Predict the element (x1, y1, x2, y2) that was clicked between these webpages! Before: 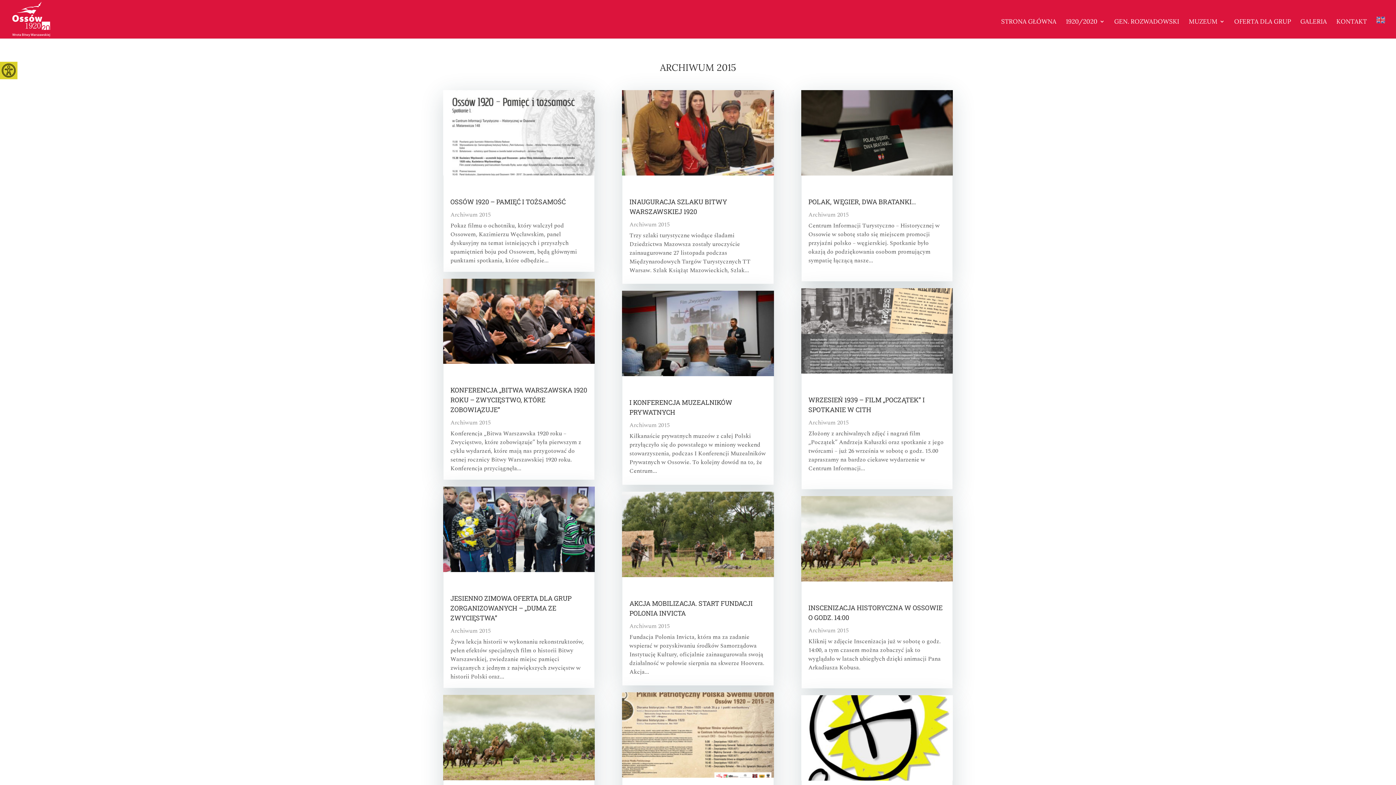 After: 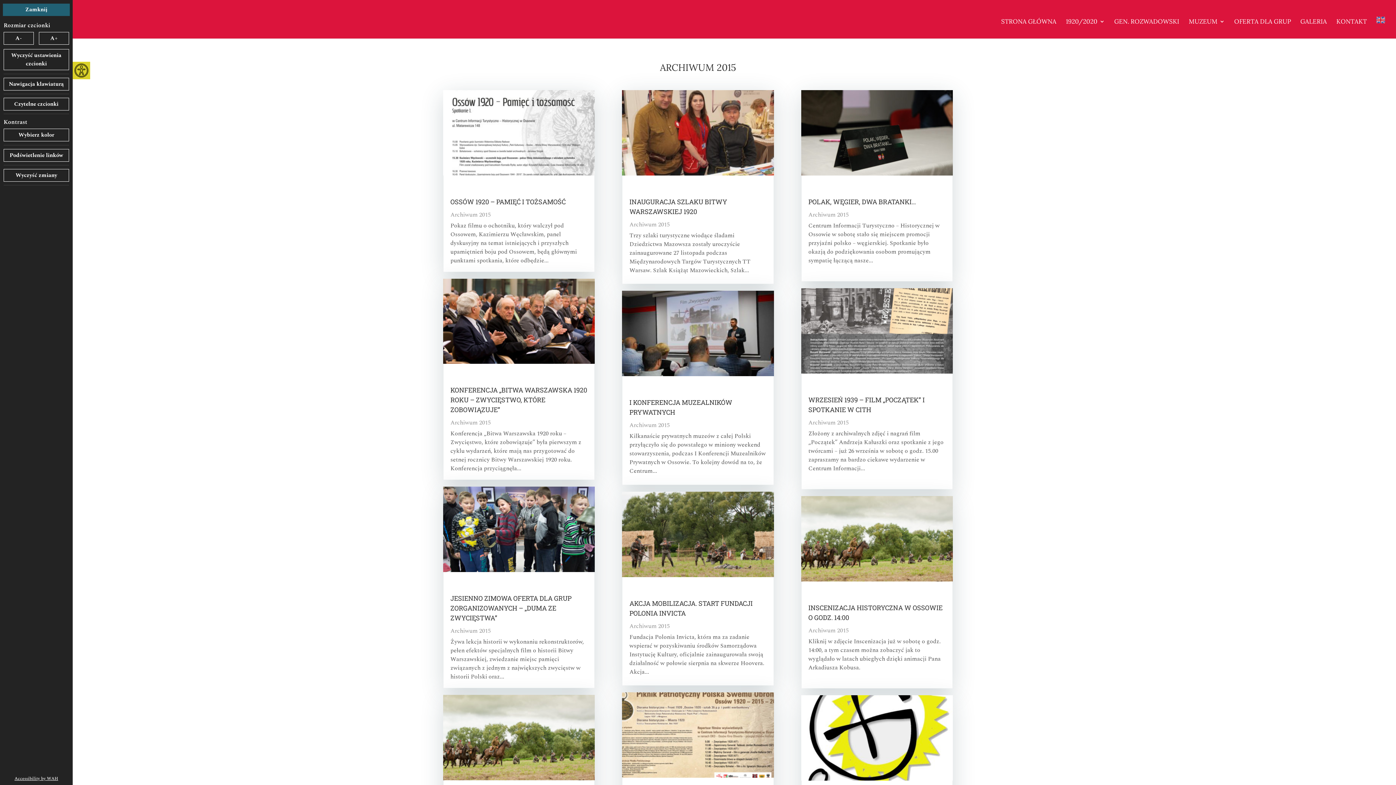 Action: label: Accessibility Helper sidebar bbox: (0, 61, 17, 79)